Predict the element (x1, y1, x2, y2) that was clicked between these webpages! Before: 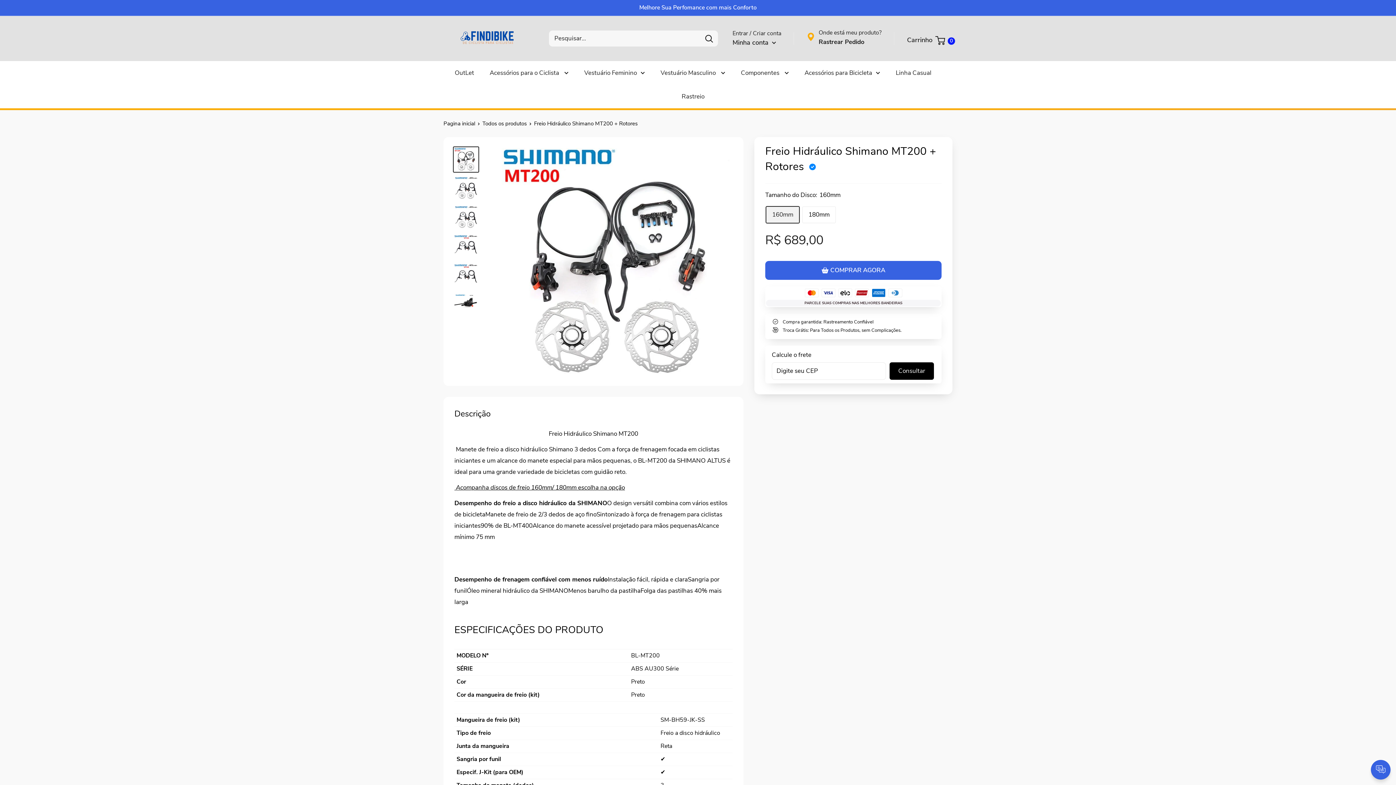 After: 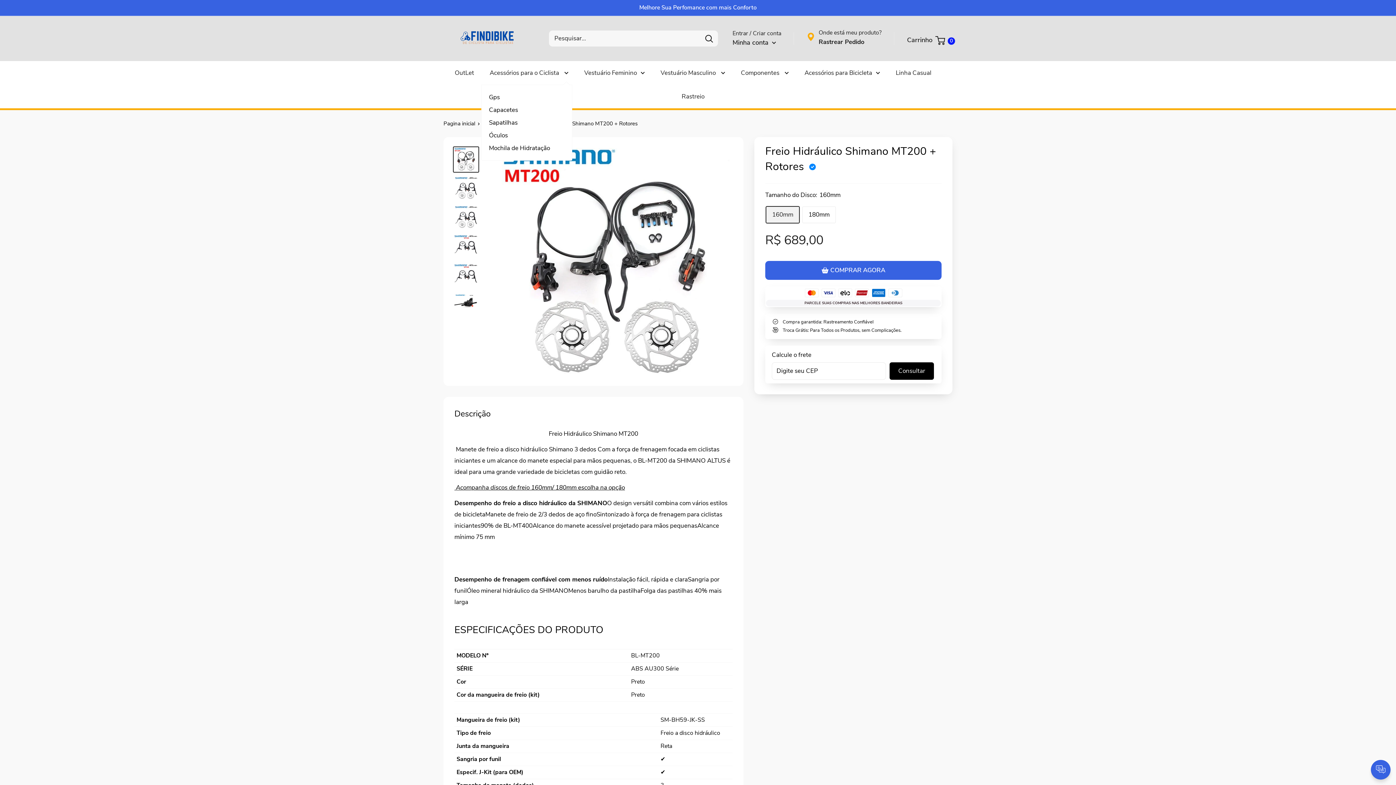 Action: bbox: (489, 67, 568, 78) label: Acessórios para o Ciclista 